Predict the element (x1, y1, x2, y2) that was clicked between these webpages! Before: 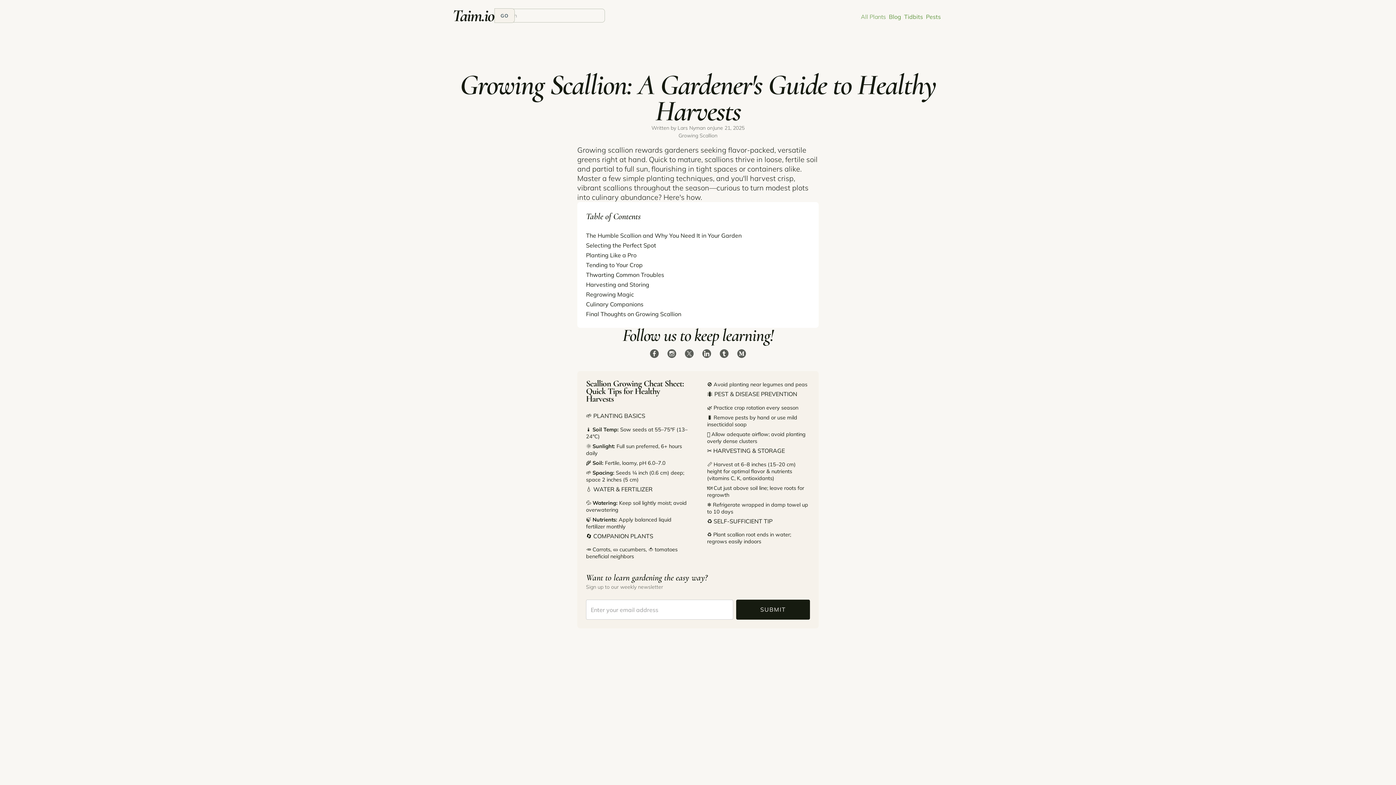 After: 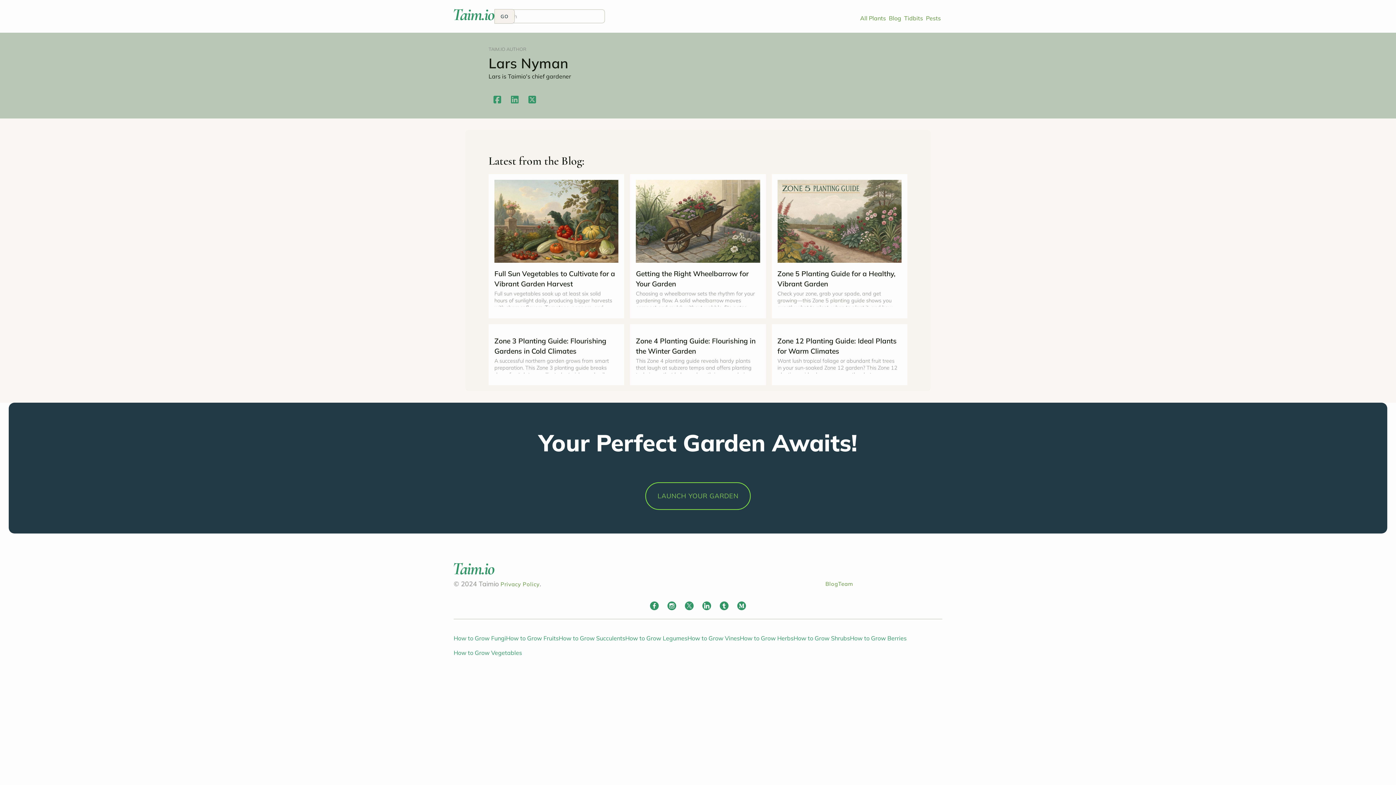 Action: label: Lars Nyman bbox: (677, 124, 705, 131)